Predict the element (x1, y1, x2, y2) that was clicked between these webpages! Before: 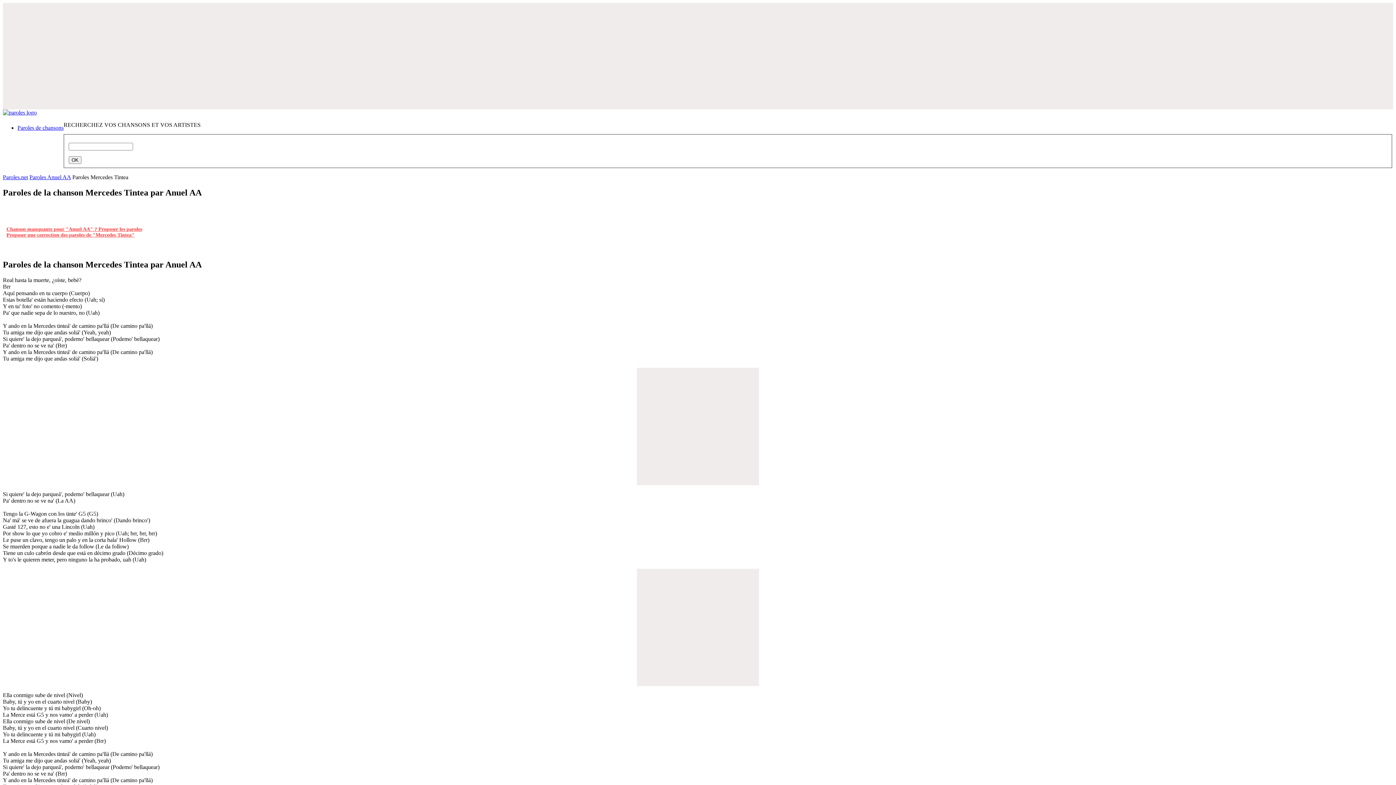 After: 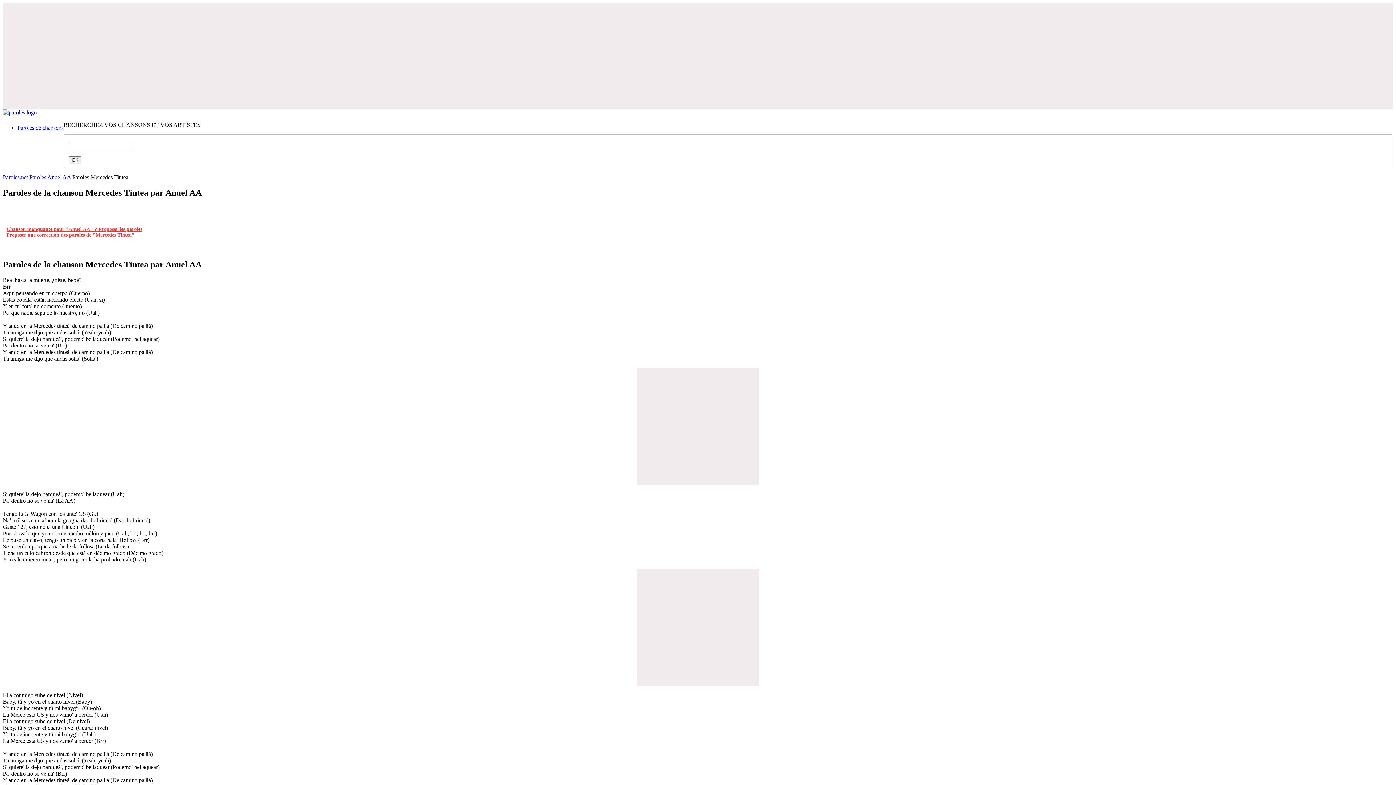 Action: label: Chanson manquante pour "Anuel AA" ? Proposer les paroles bbox: (6, 226, 142, 232)